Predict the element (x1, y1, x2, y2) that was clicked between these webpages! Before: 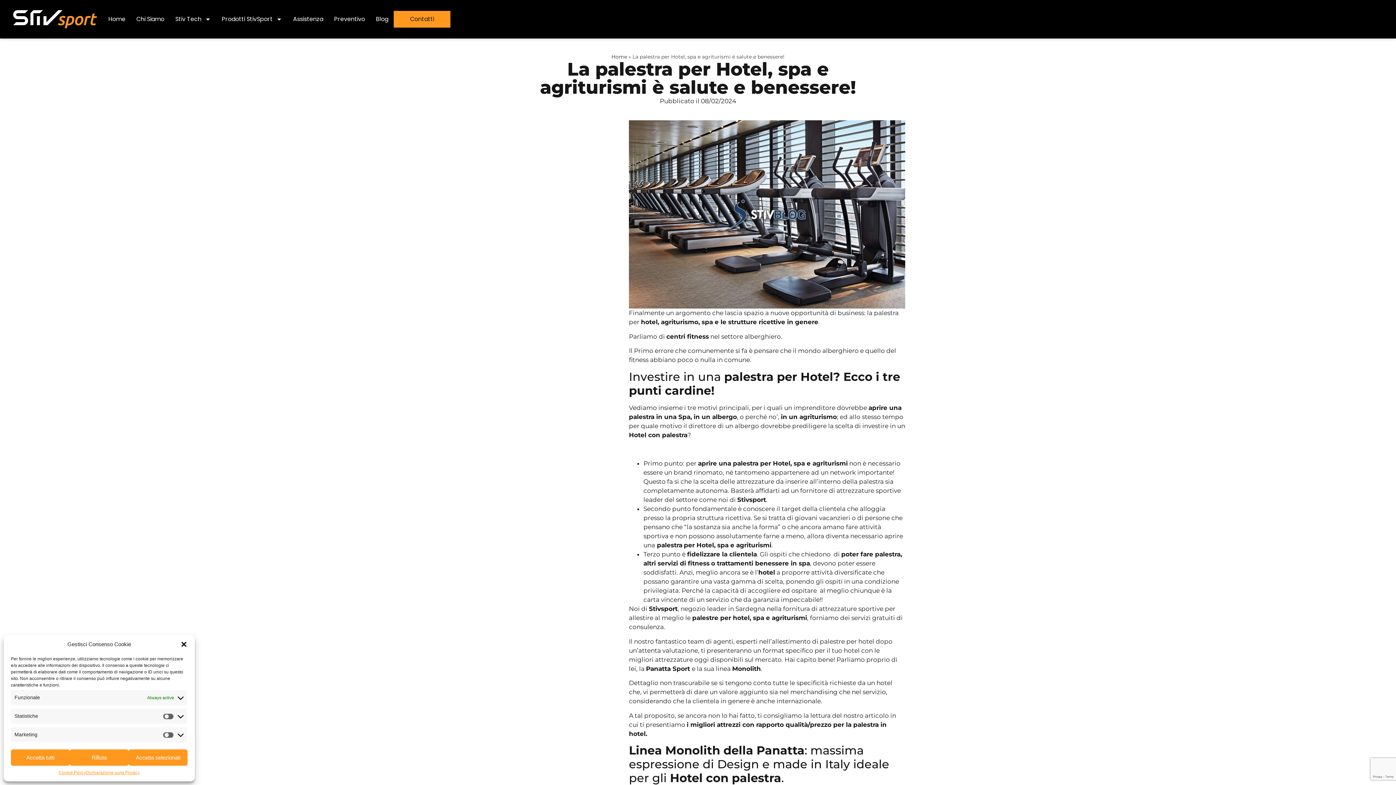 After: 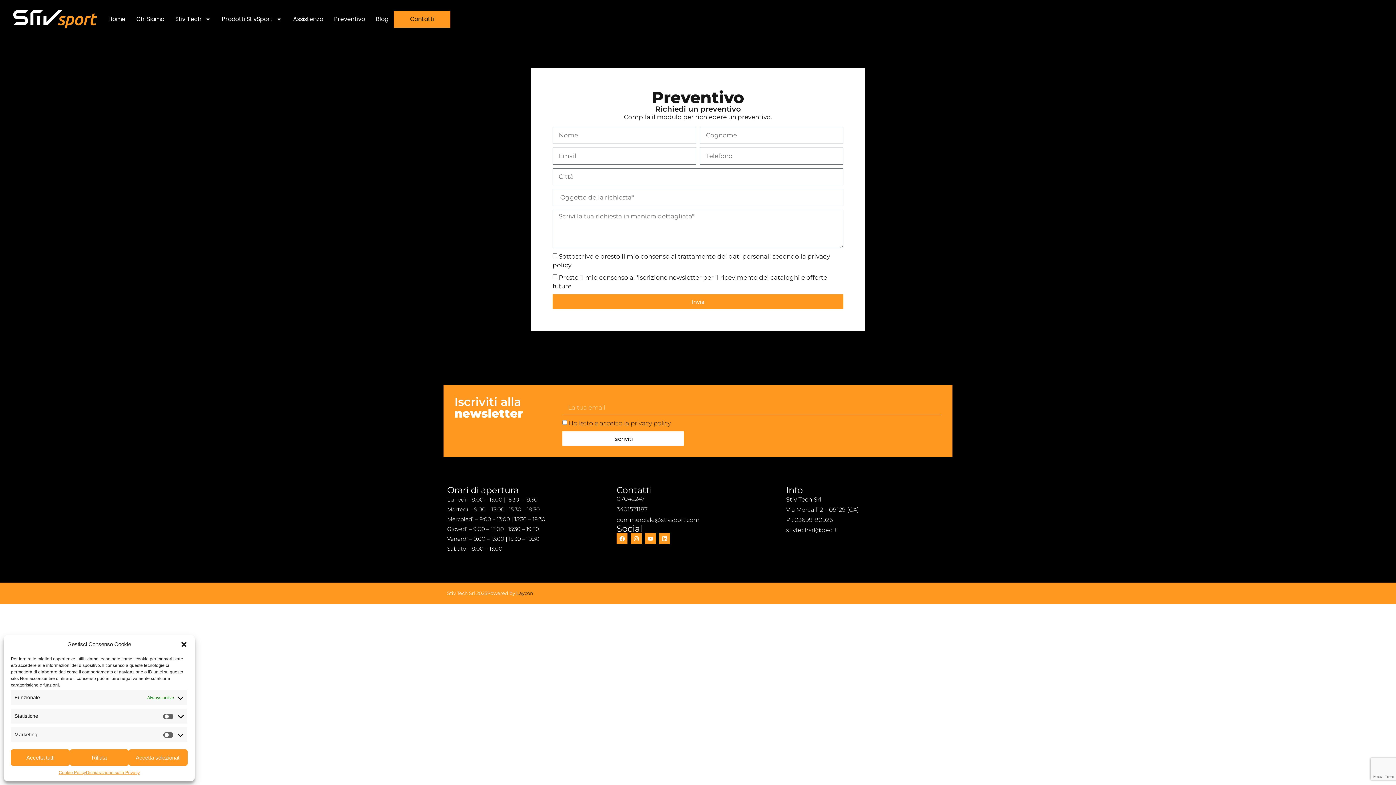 Action: label: Preventivo bbox: (334, 14, 365, 24)